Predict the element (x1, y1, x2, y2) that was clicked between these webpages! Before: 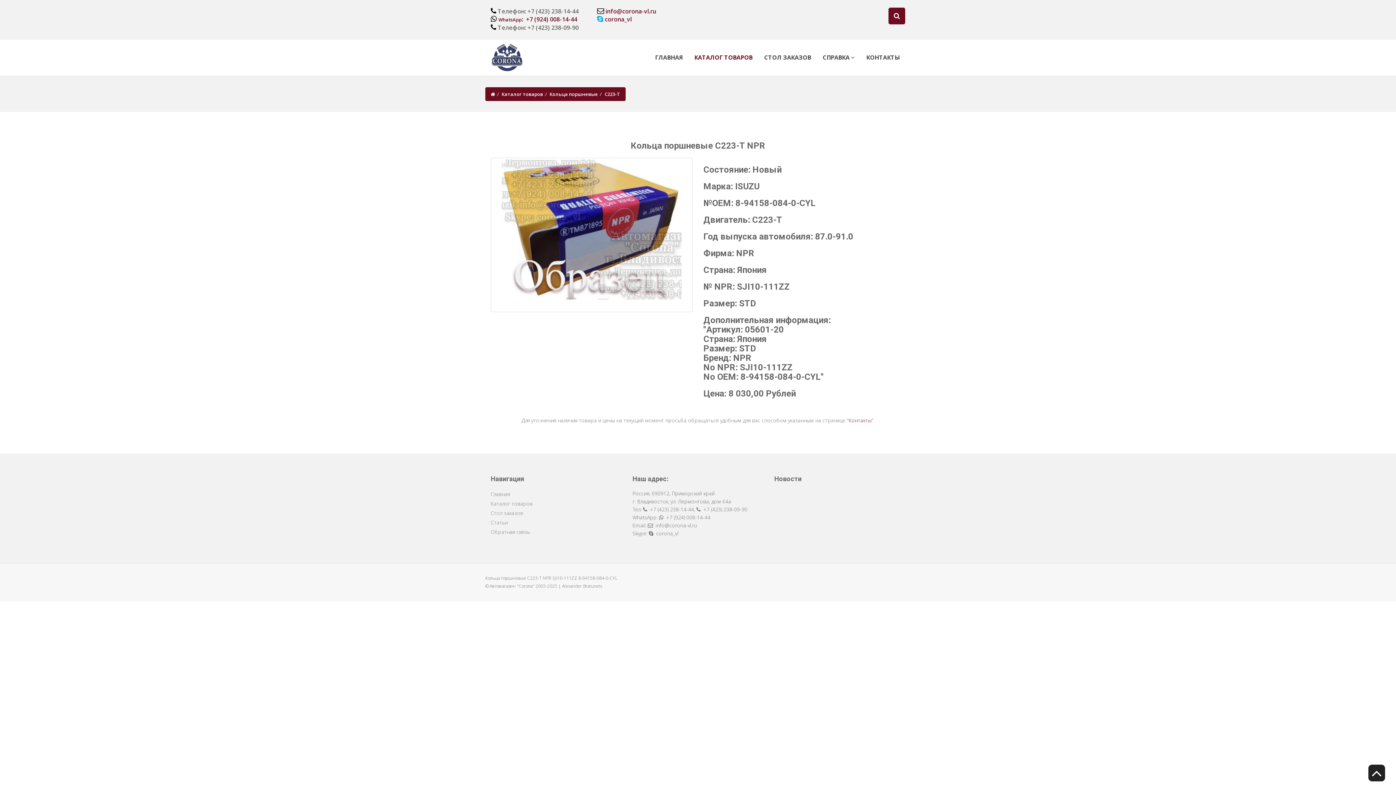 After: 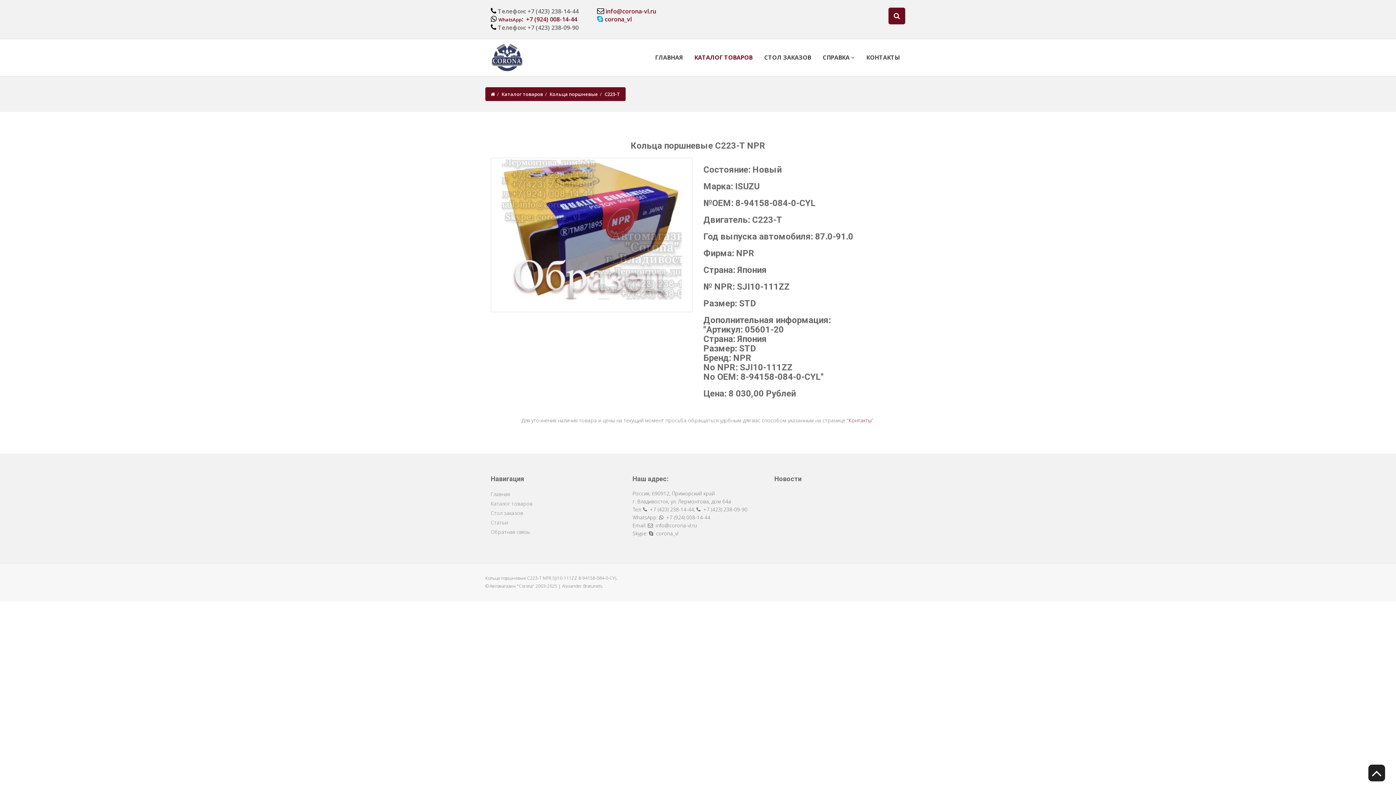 Action: bbox: (1368, 765, 1385, 781)